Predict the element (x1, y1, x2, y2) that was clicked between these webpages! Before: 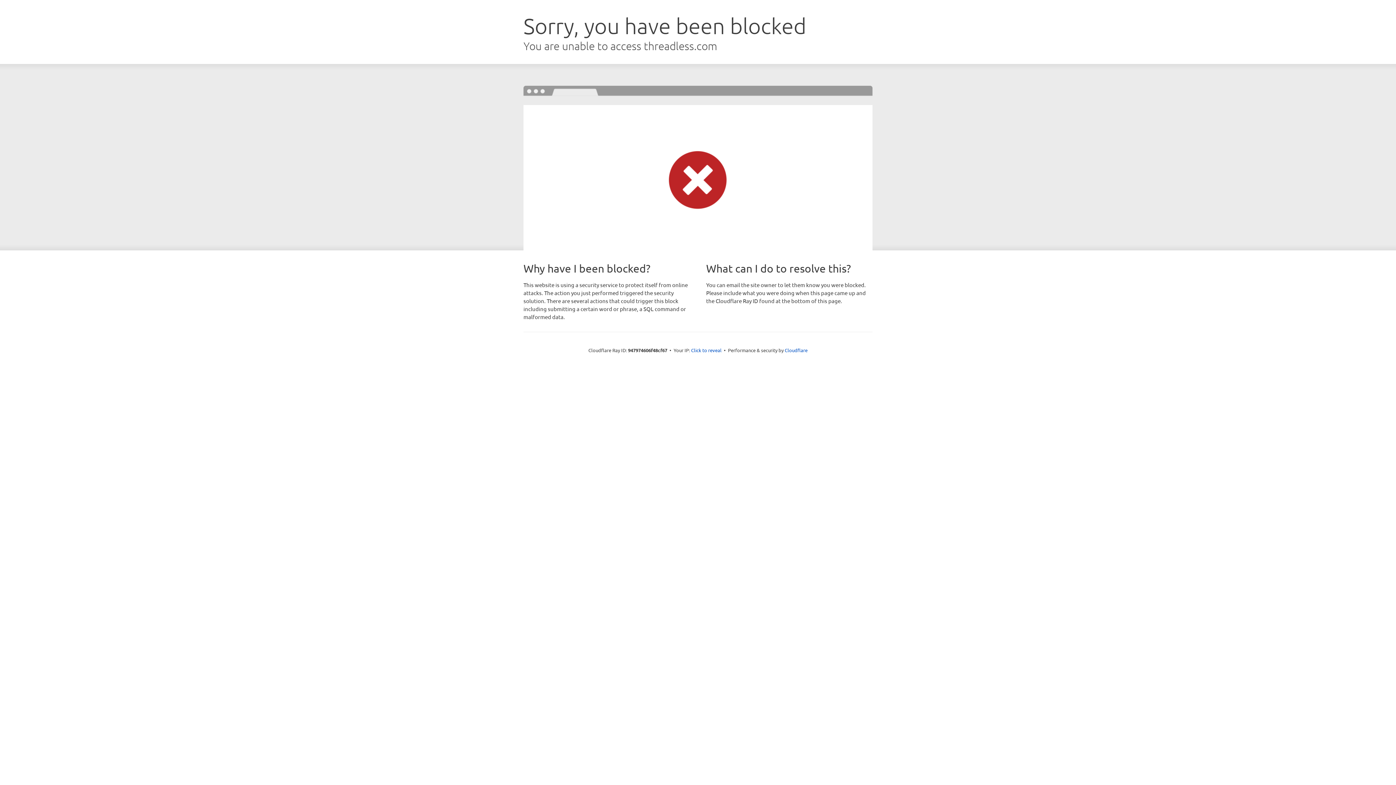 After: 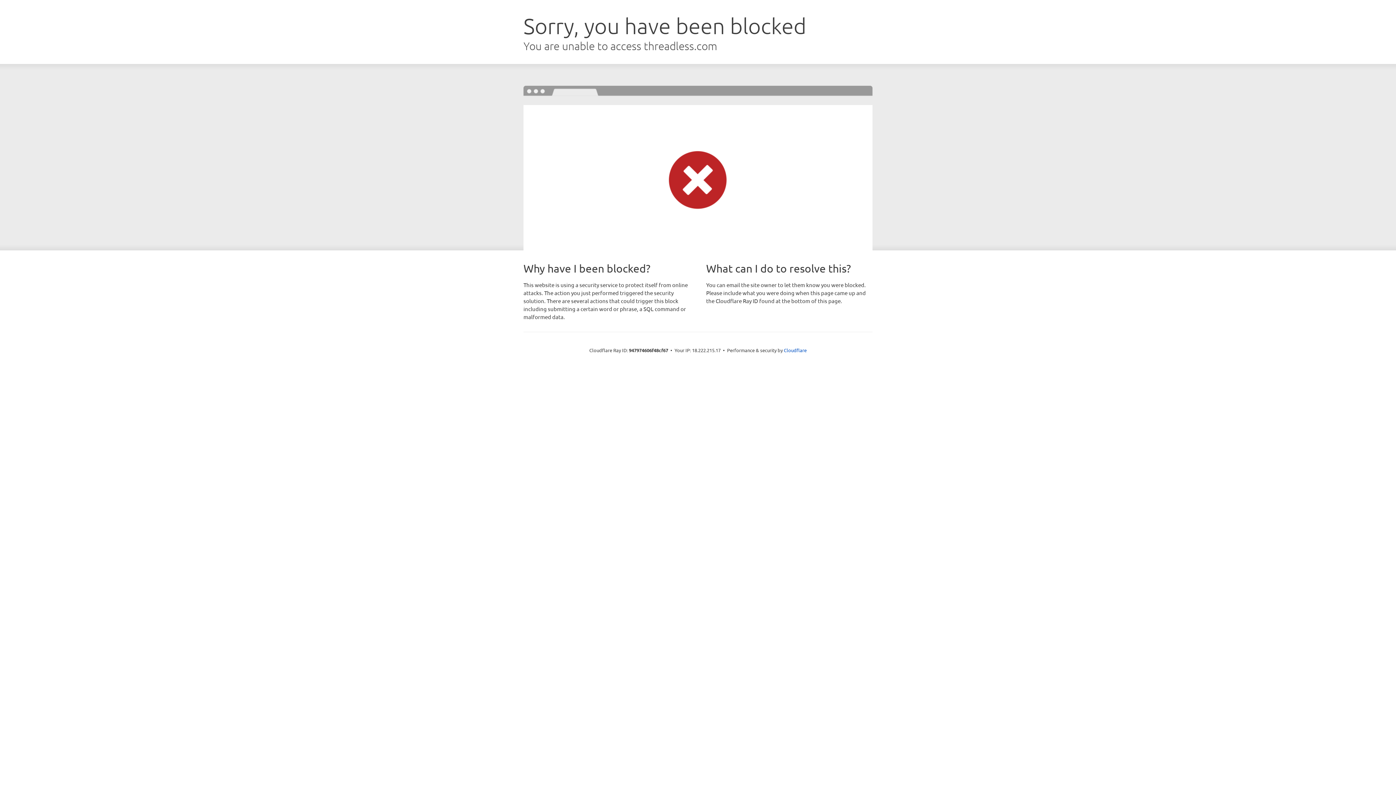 Action: bbox: (691, 346, 721, 353) label: Click to reveal